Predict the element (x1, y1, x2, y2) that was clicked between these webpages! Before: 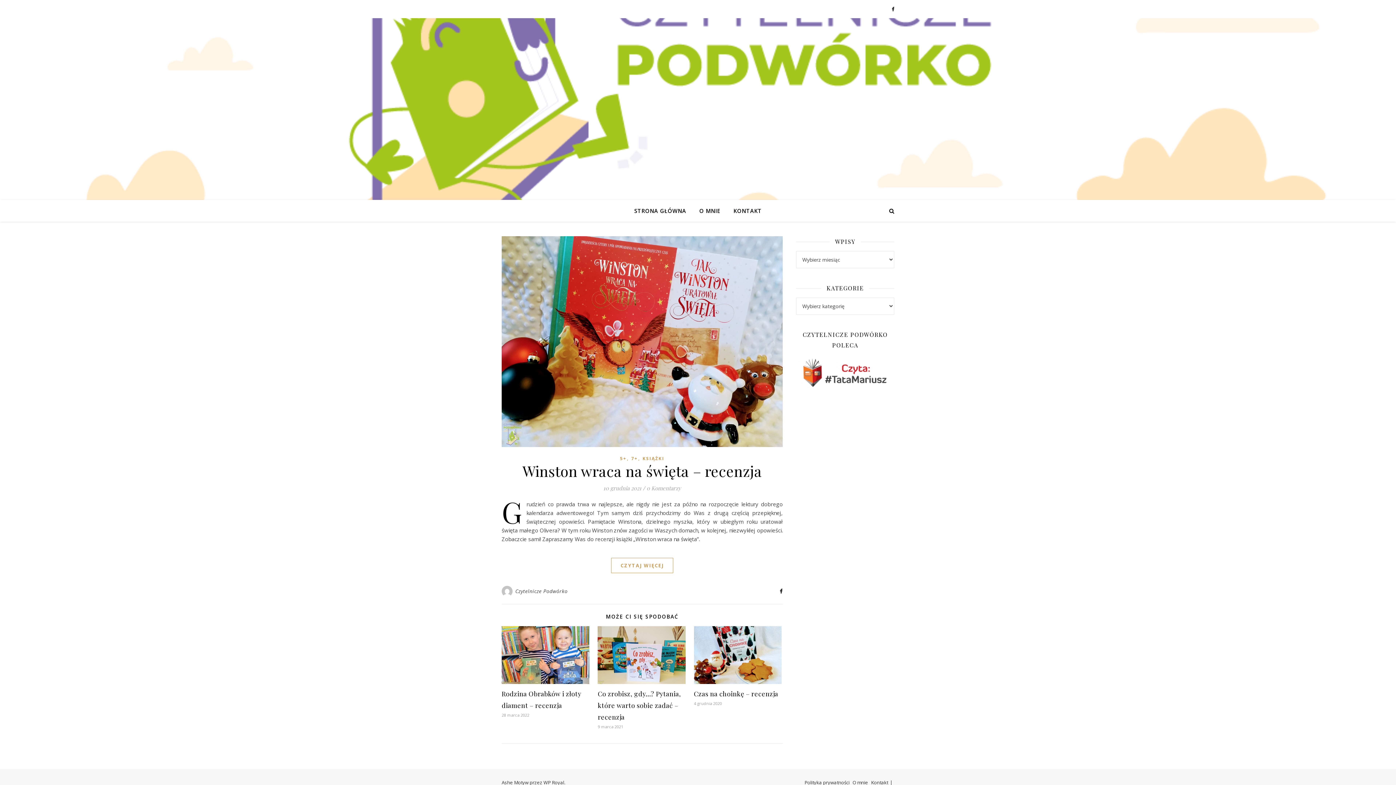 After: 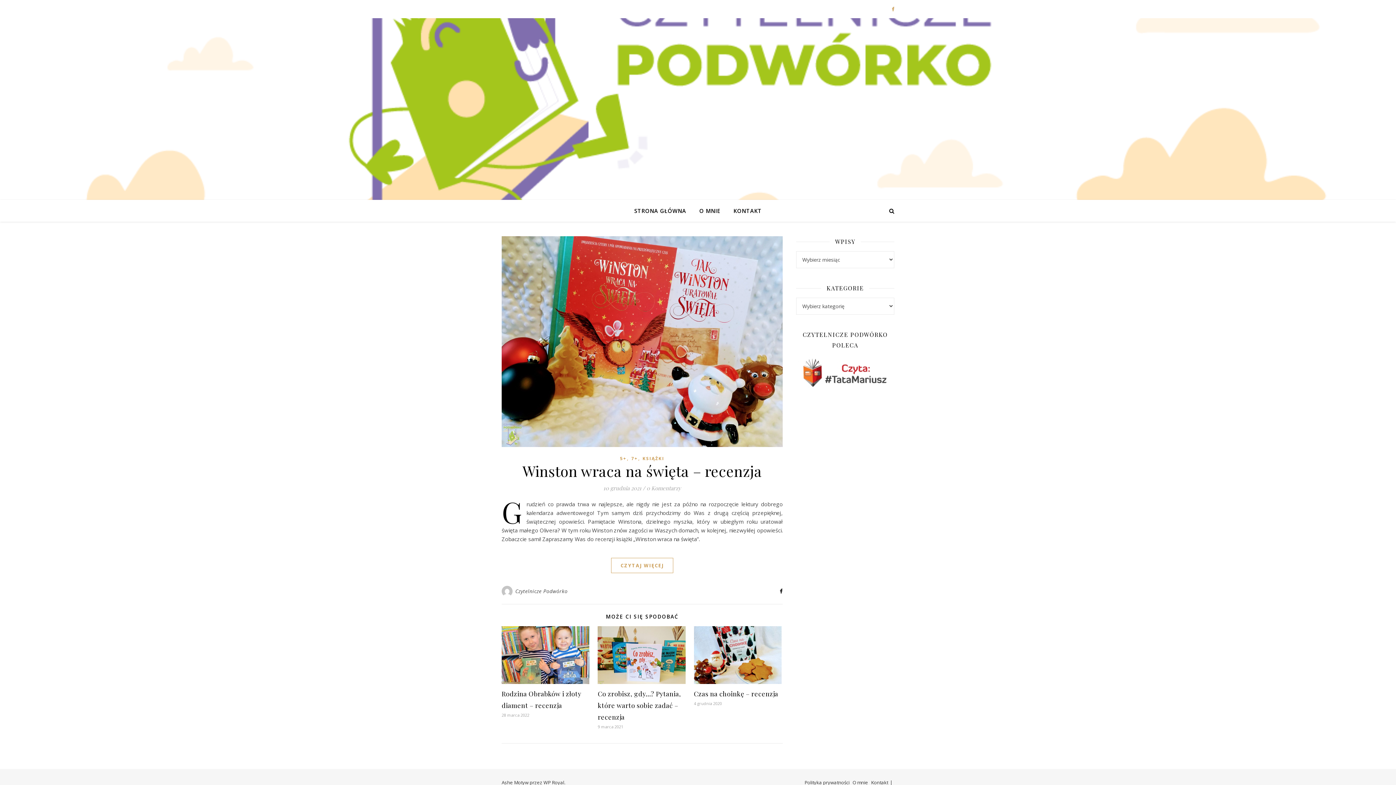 Action: bbox: (892, 5, 894, 12)